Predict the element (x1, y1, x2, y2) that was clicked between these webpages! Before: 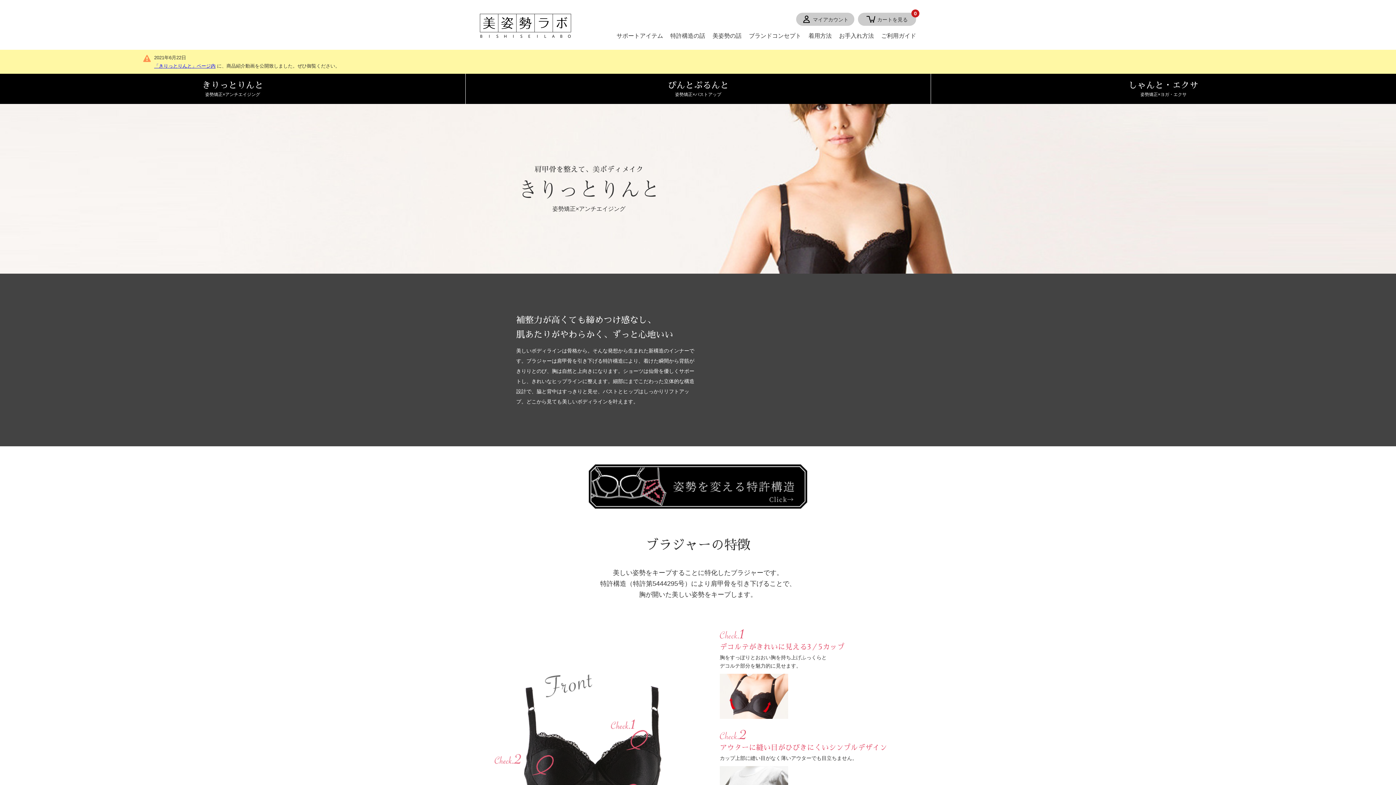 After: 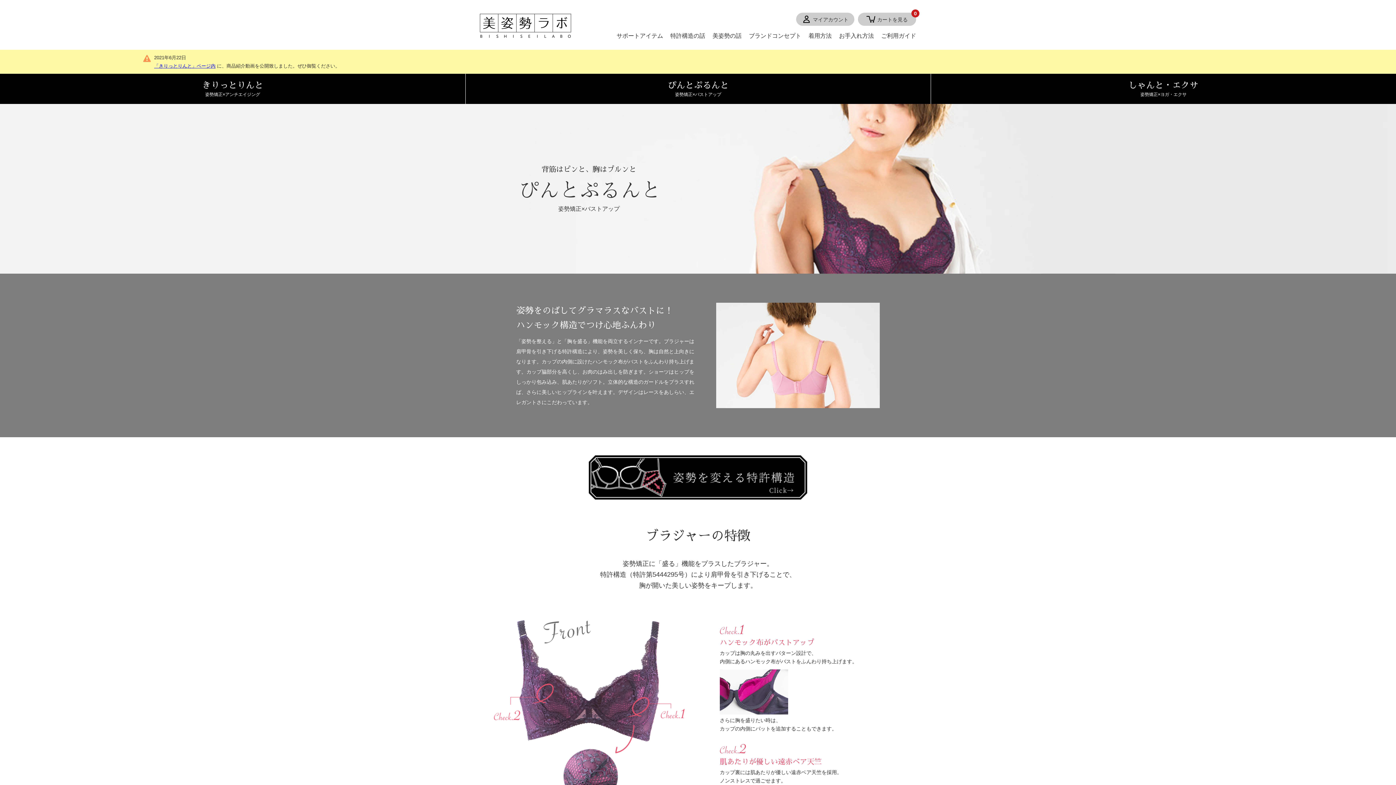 Action: label: ぴんとぷるんと
姿勢矯正×バストアップ bbox: (465, 73, 930, 104)